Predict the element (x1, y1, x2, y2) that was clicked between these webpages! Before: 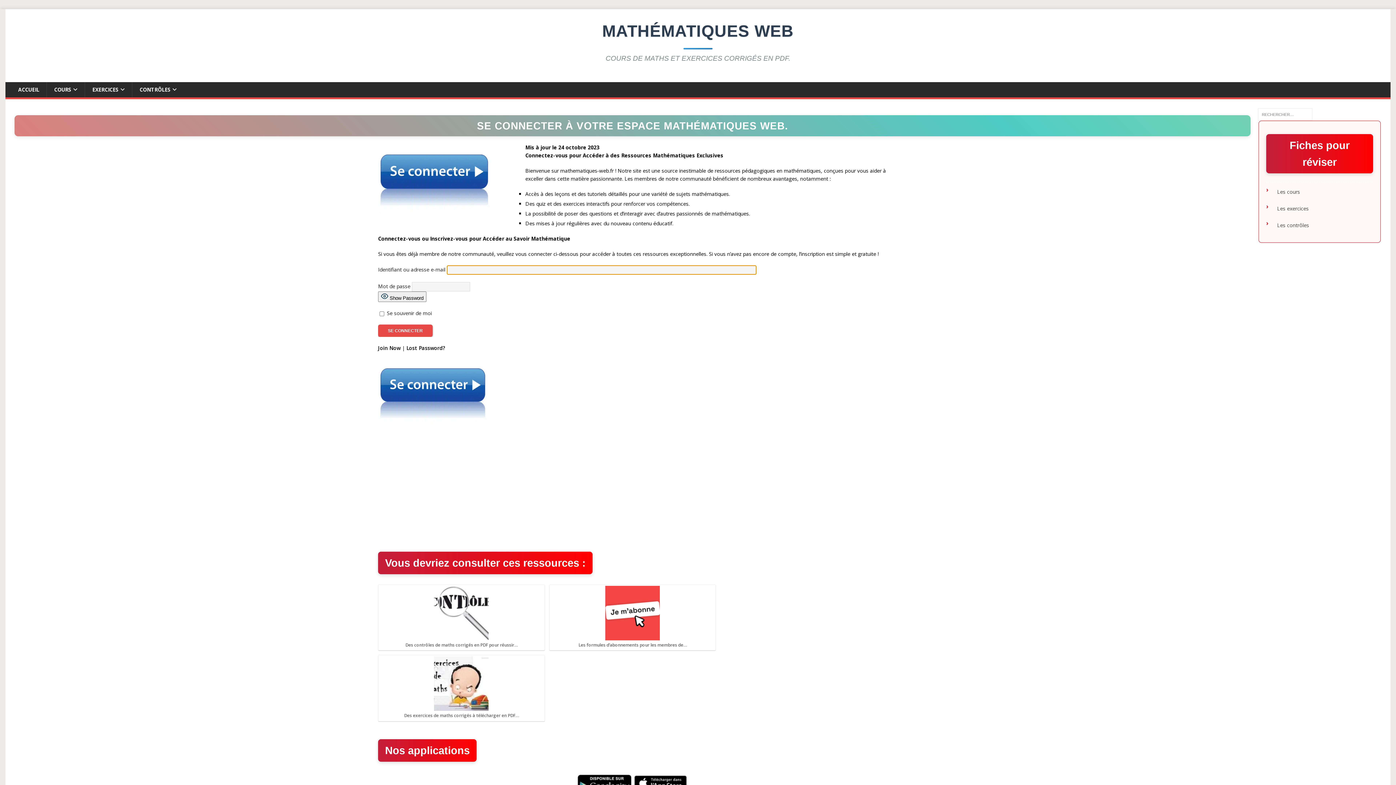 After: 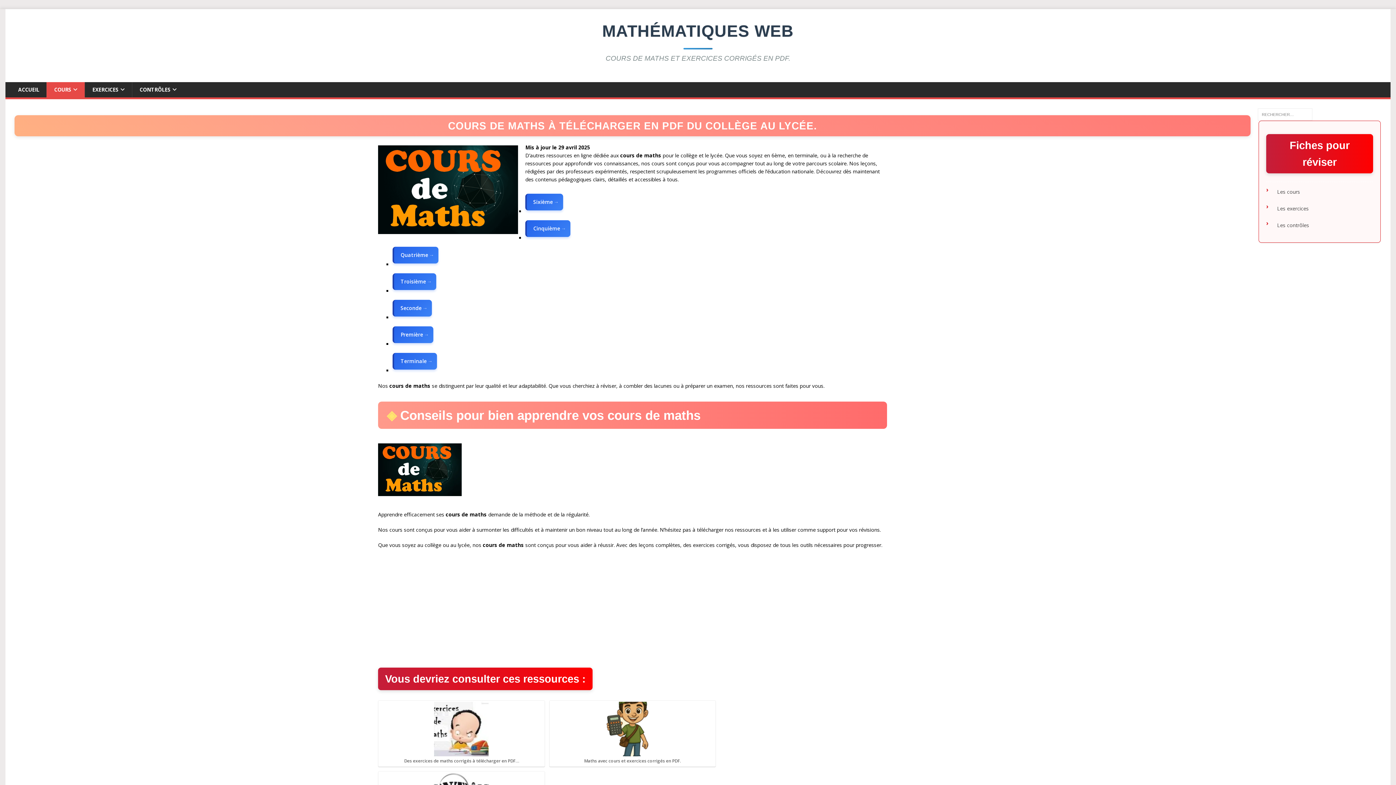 Action: label: Les cours bbox: (1273, 185, 1373, 198)